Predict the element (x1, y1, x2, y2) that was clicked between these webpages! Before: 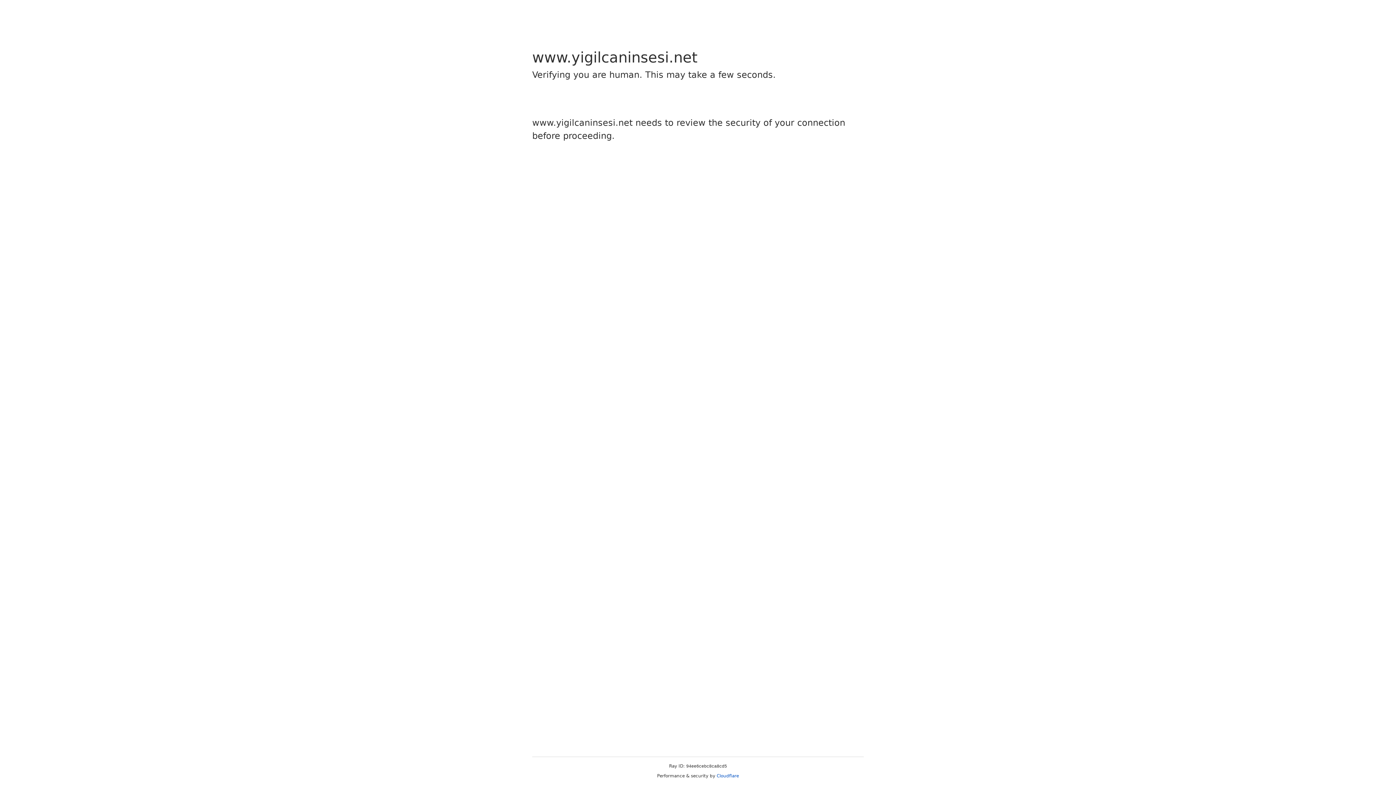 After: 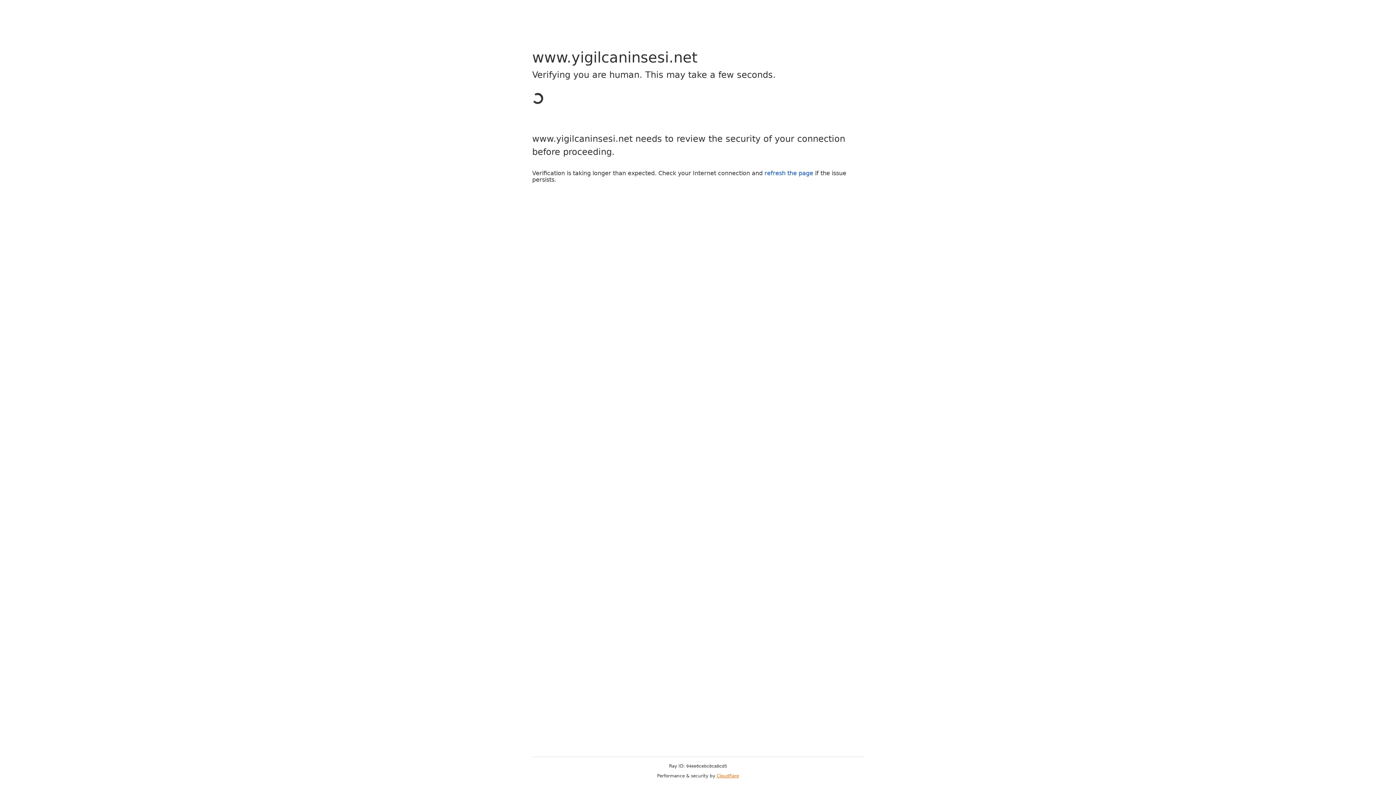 Action: bbox: (716, 773, 739, 778) label: Cloudflare